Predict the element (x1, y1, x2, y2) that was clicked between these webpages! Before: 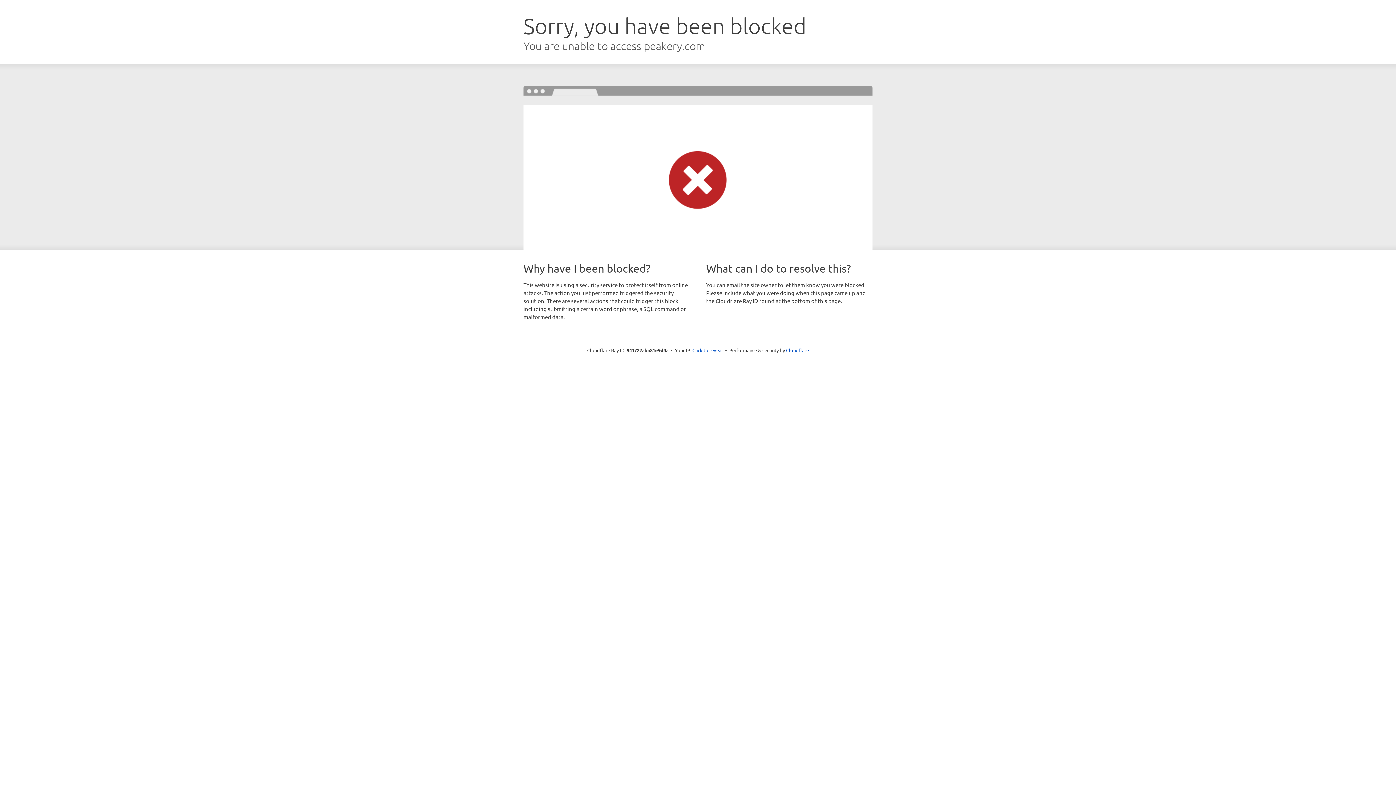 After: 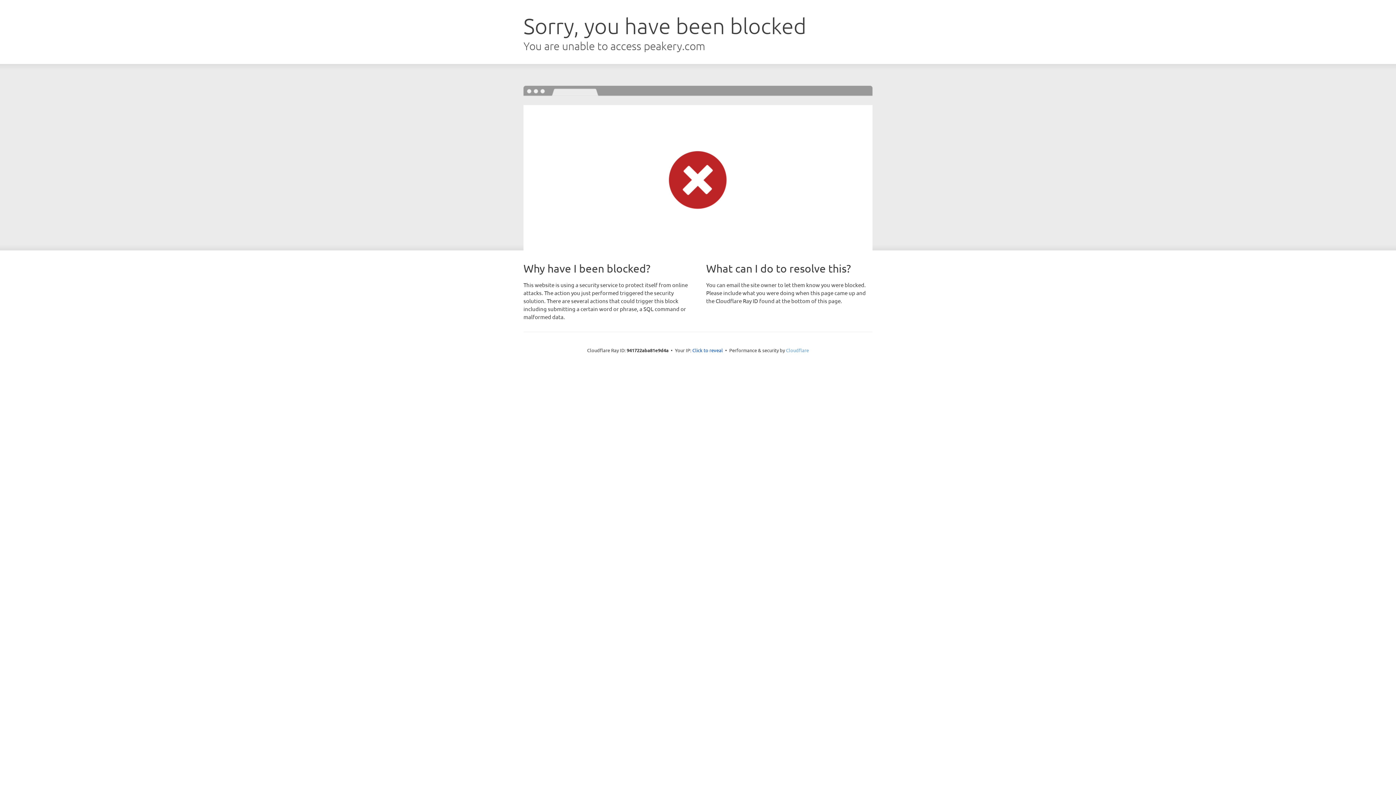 Action: label: Cloudflare bbox: (786, 347, 809, 353)